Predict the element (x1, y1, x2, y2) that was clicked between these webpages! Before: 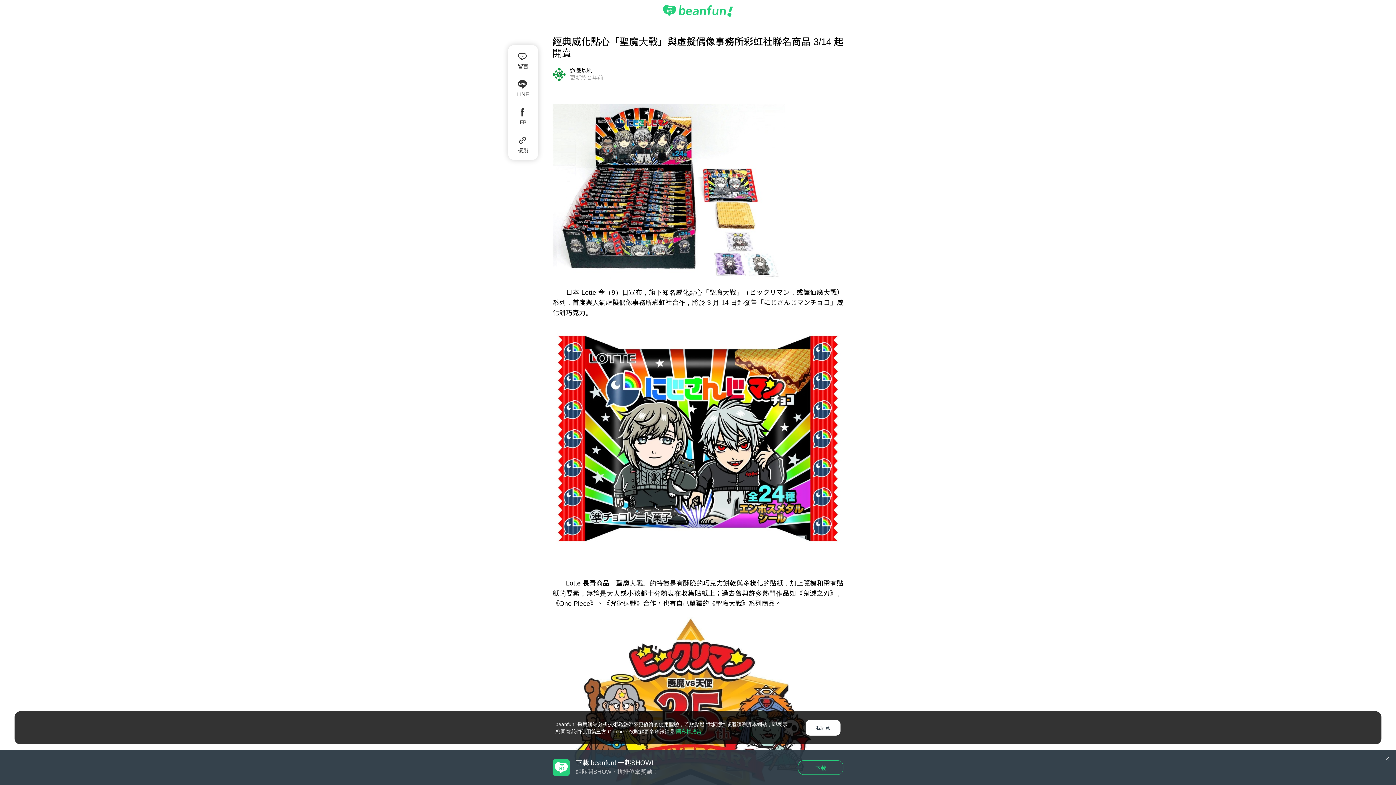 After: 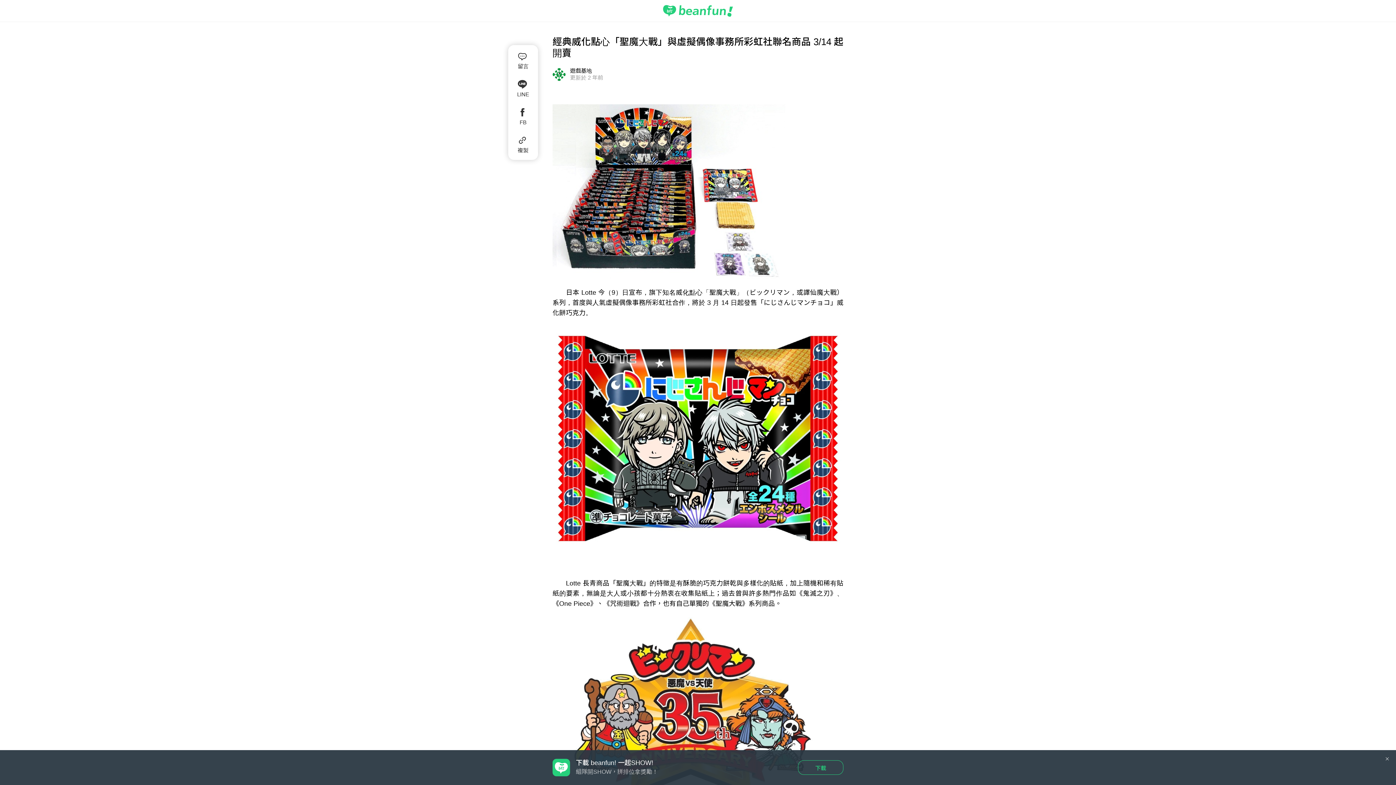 Action: bbox: (805, 720, 840, 736) label: 我同意